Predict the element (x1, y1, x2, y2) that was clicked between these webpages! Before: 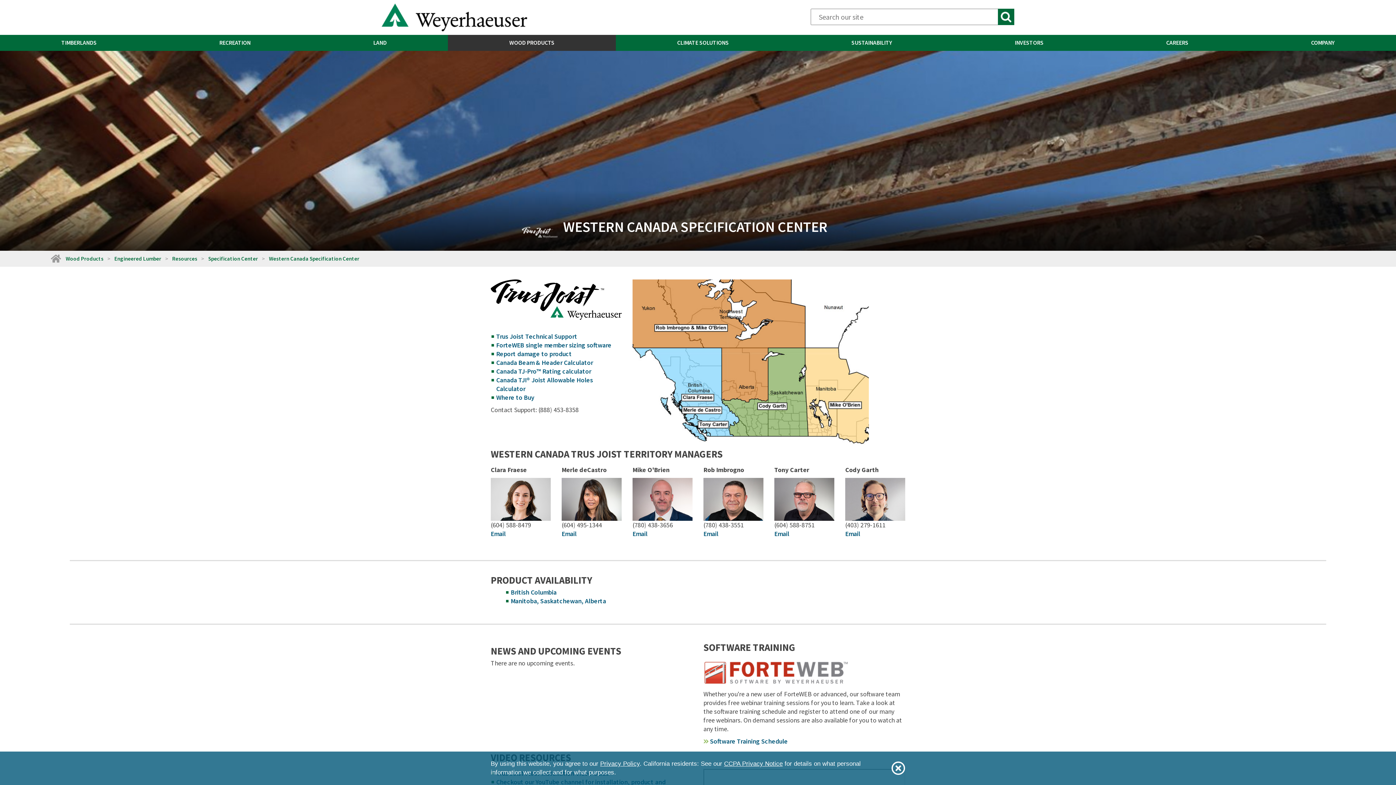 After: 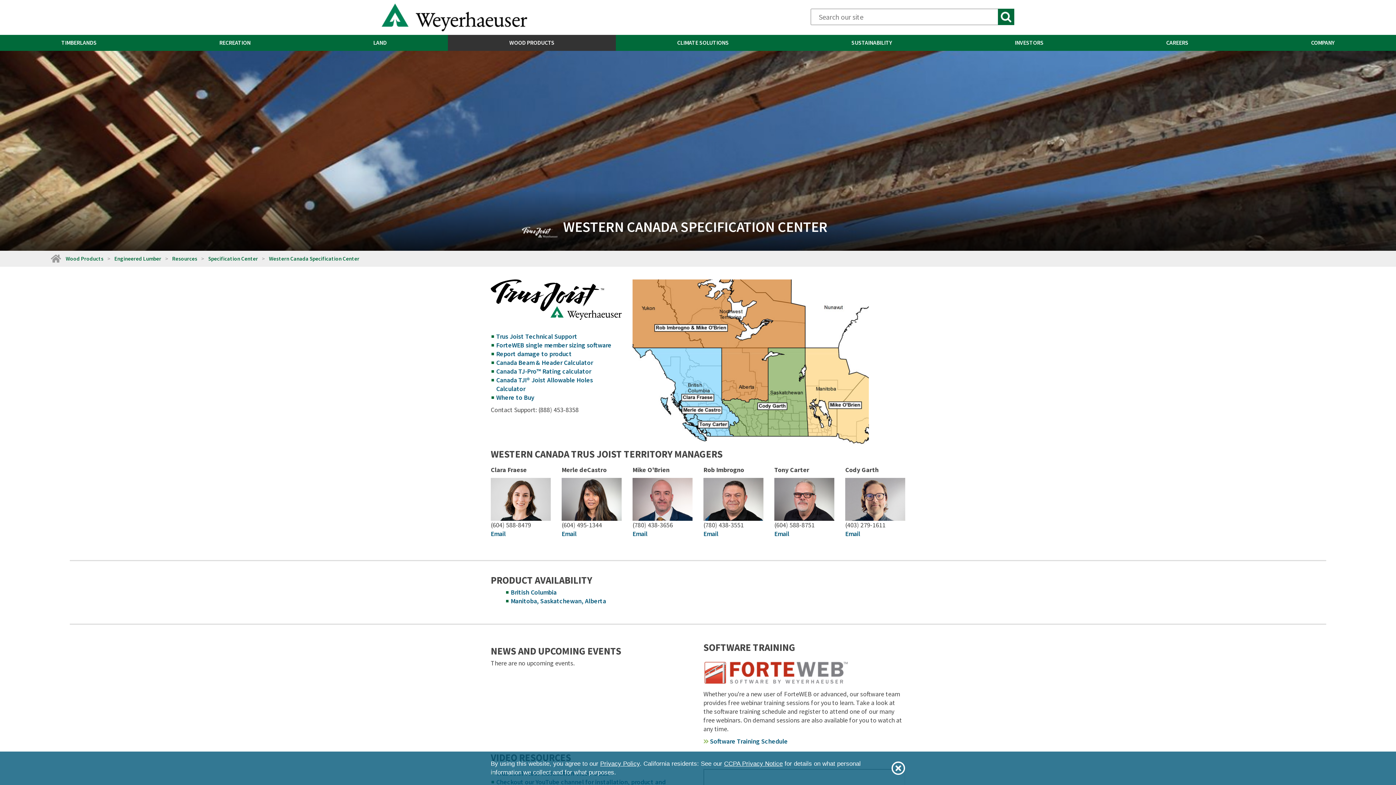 Action: label: Western Canada Specification Center bbox: (269, 255, 359, 262)